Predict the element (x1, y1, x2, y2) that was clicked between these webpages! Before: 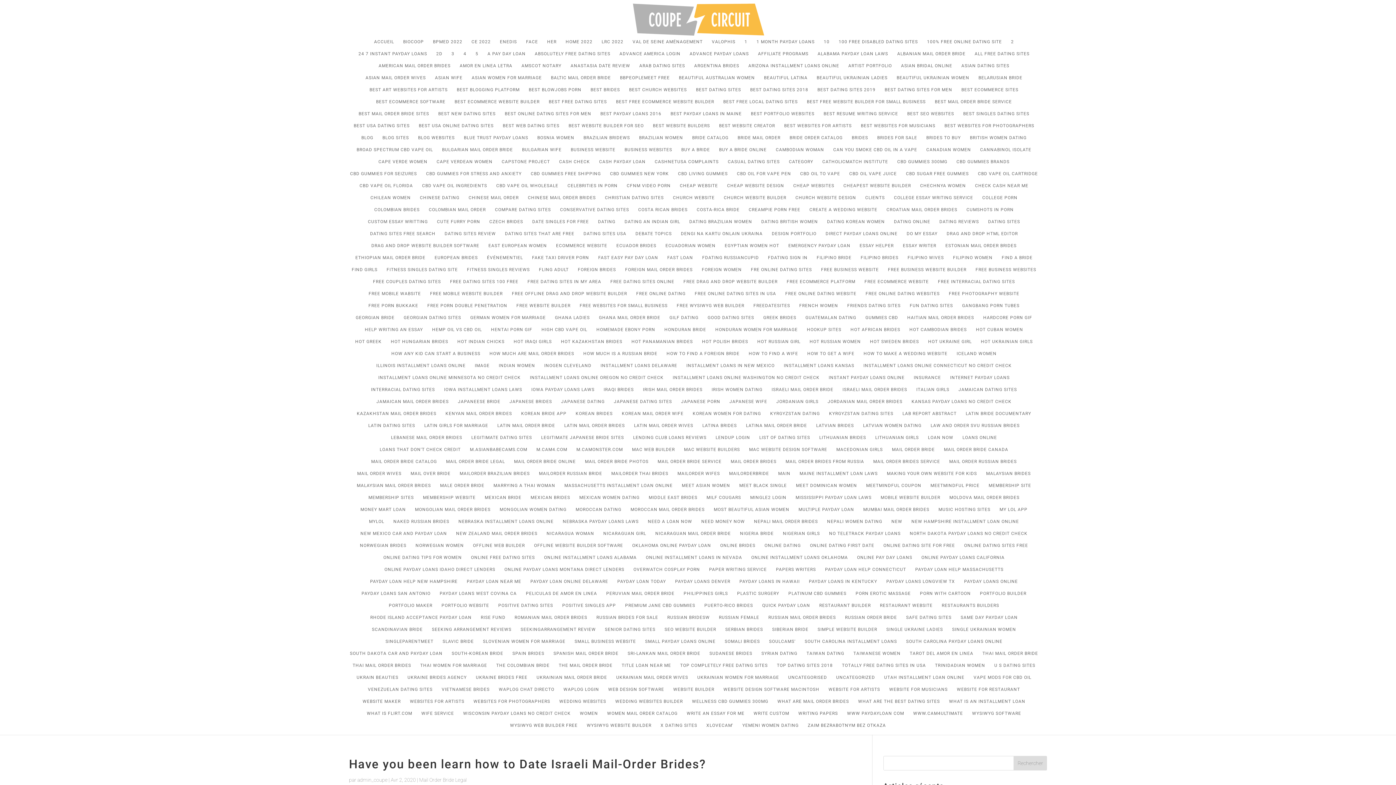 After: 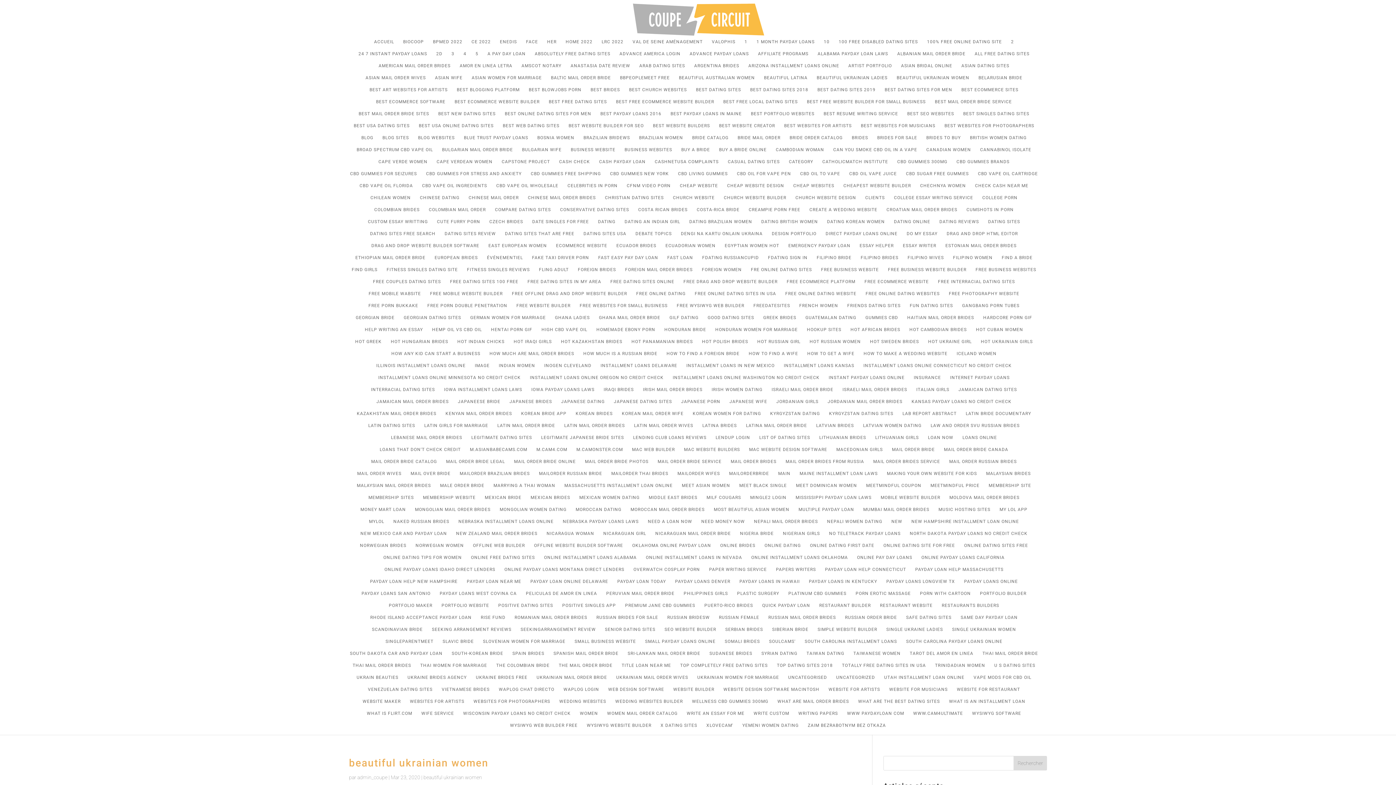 Action: bbox: (896, 75, 969, 87) label: BEAUTIFUL UKRAINIAN WOMEN